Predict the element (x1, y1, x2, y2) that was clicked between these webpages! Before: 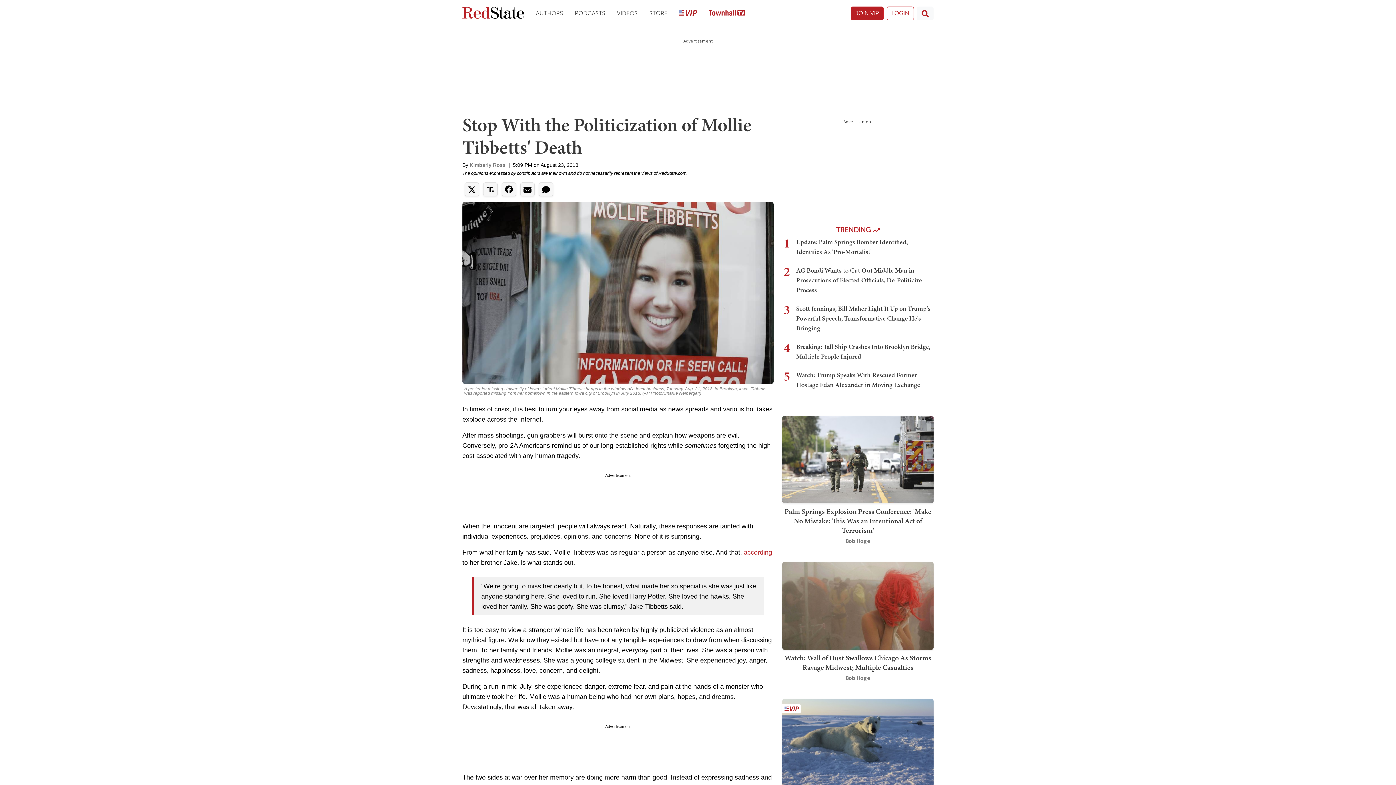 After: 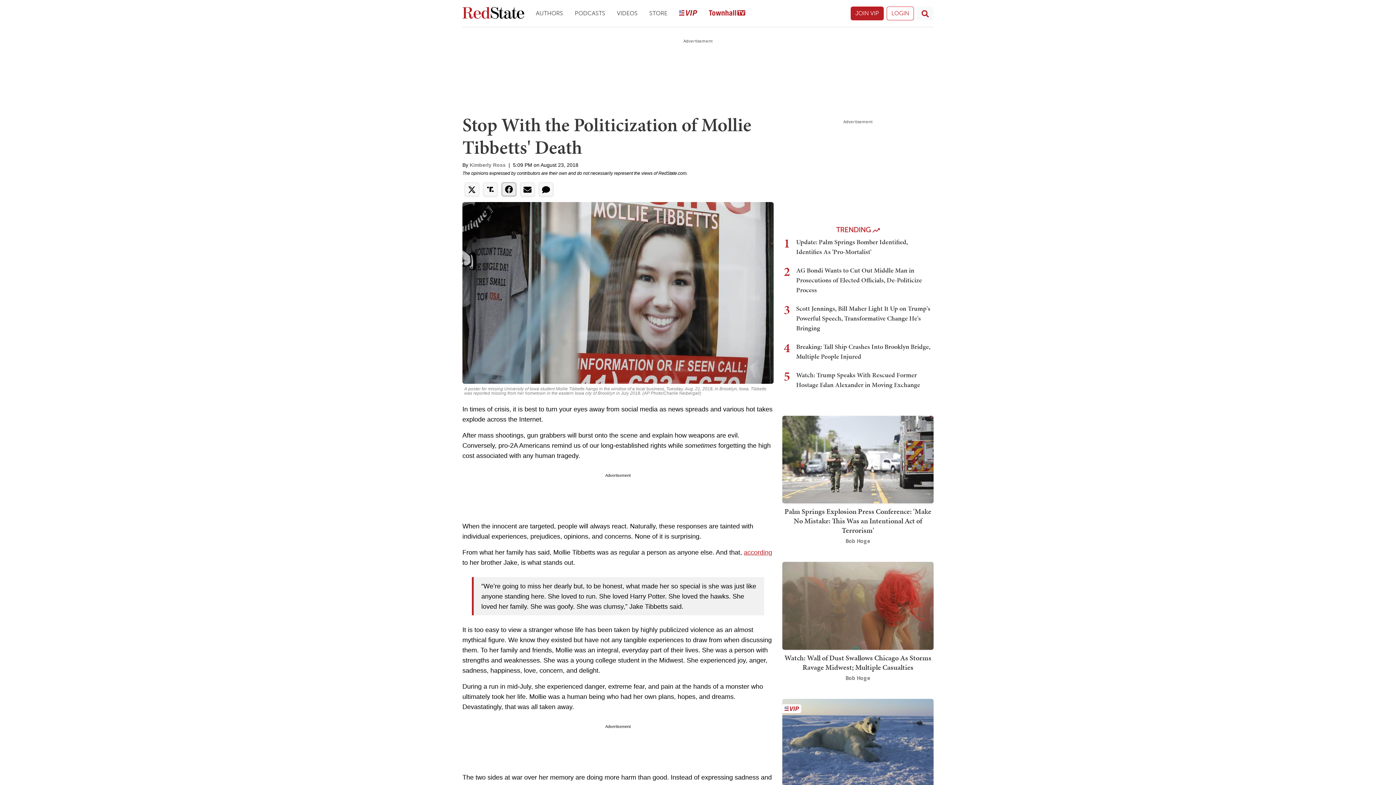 Action: bbox: (501, 182, 516, 196)